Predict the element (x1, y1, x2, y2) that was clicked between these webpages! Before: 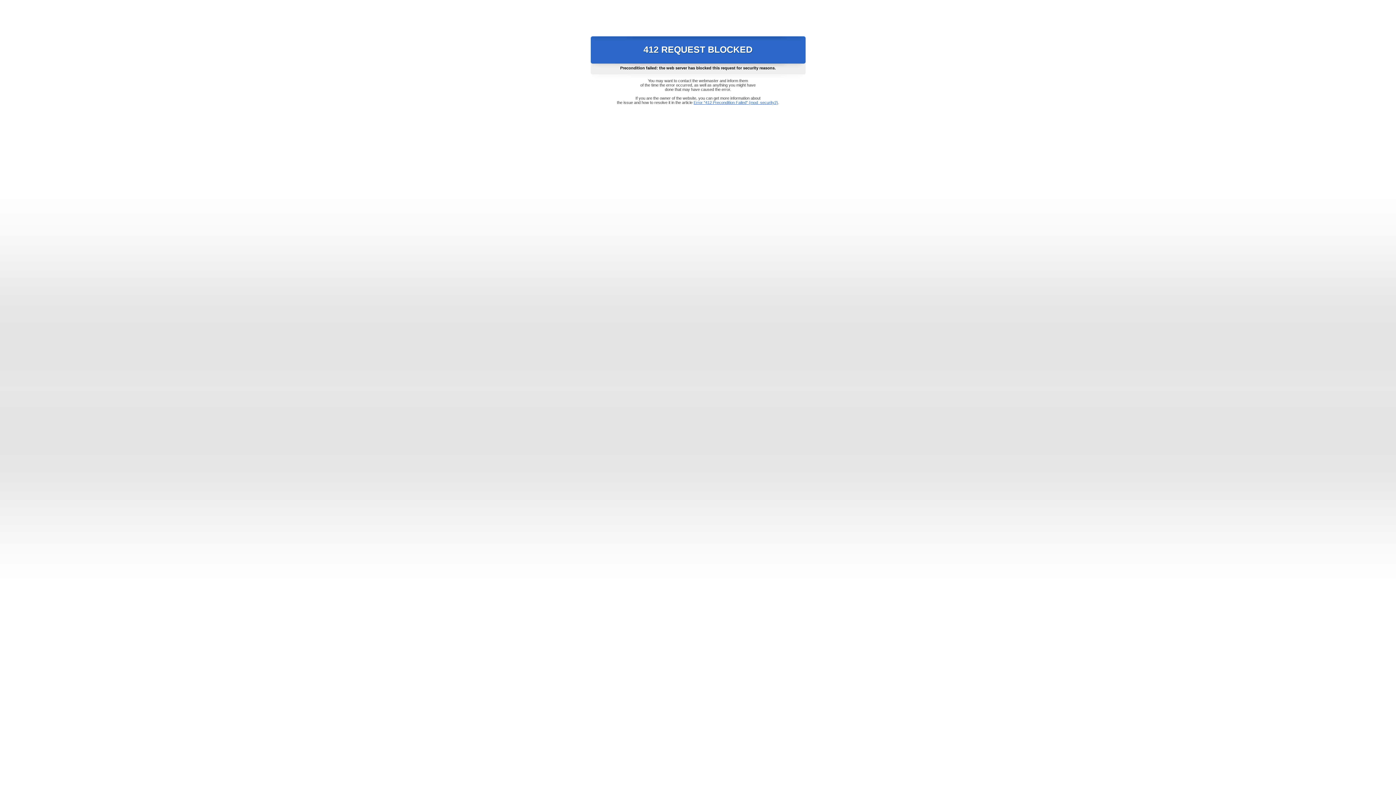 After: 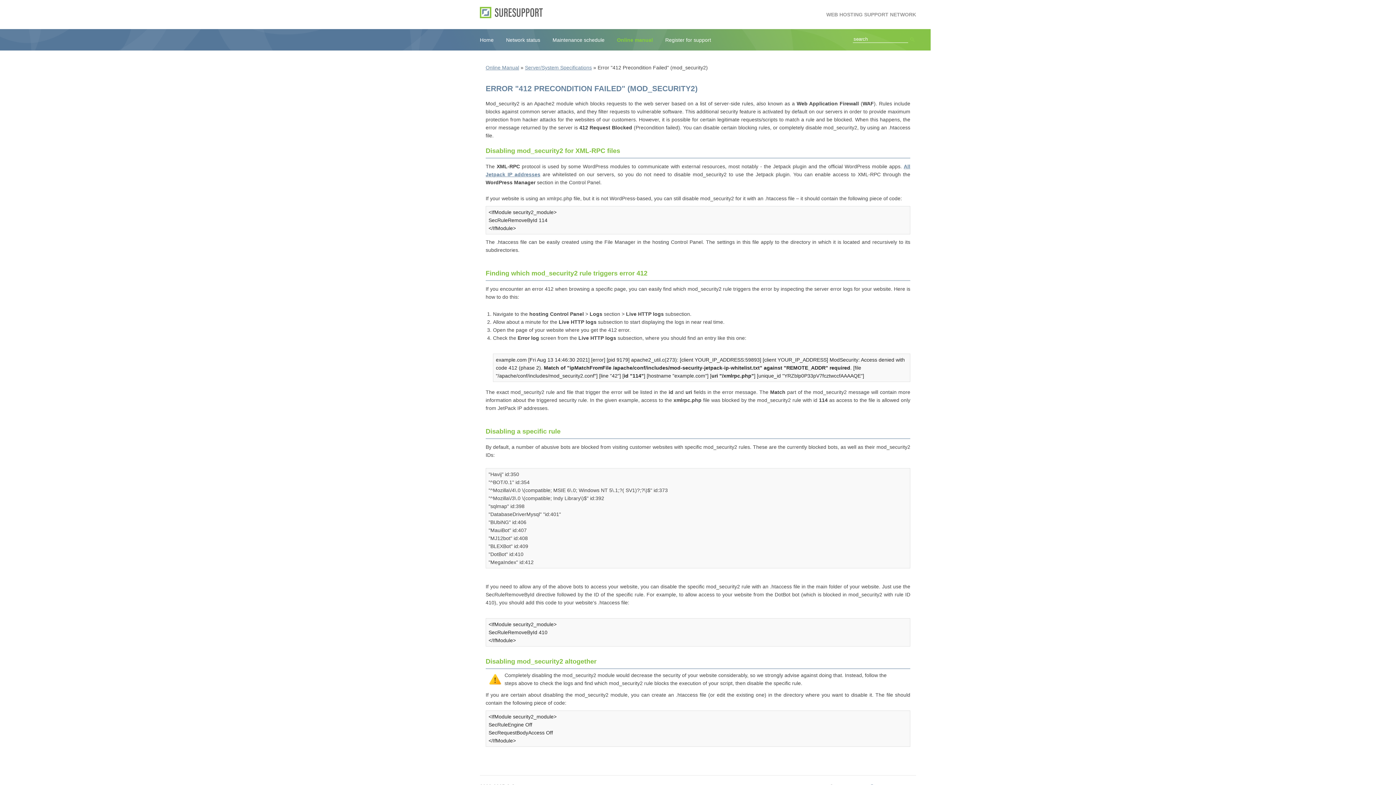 Action: bbox: (693, 100, 778, 104) label: Error "412 Precondition Failed" (mod_security2)